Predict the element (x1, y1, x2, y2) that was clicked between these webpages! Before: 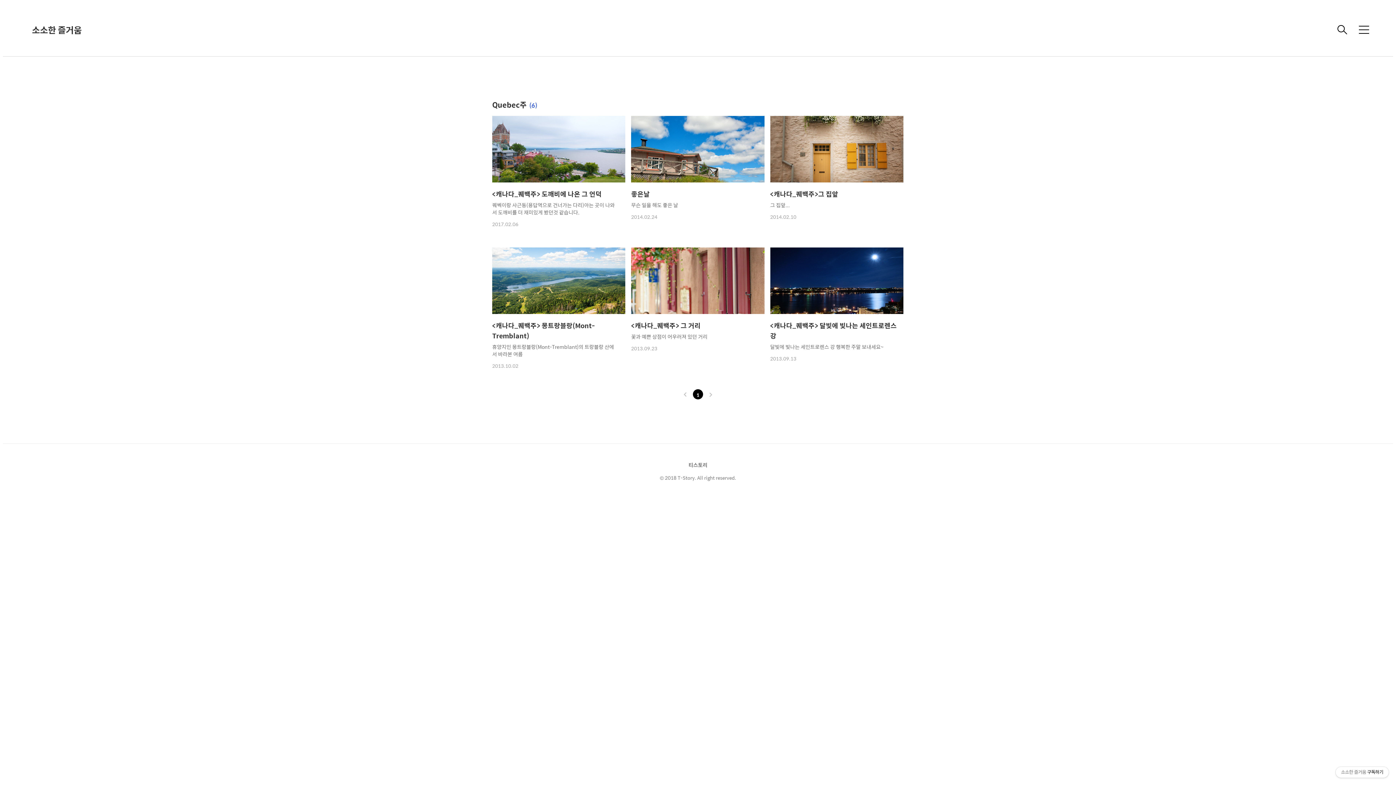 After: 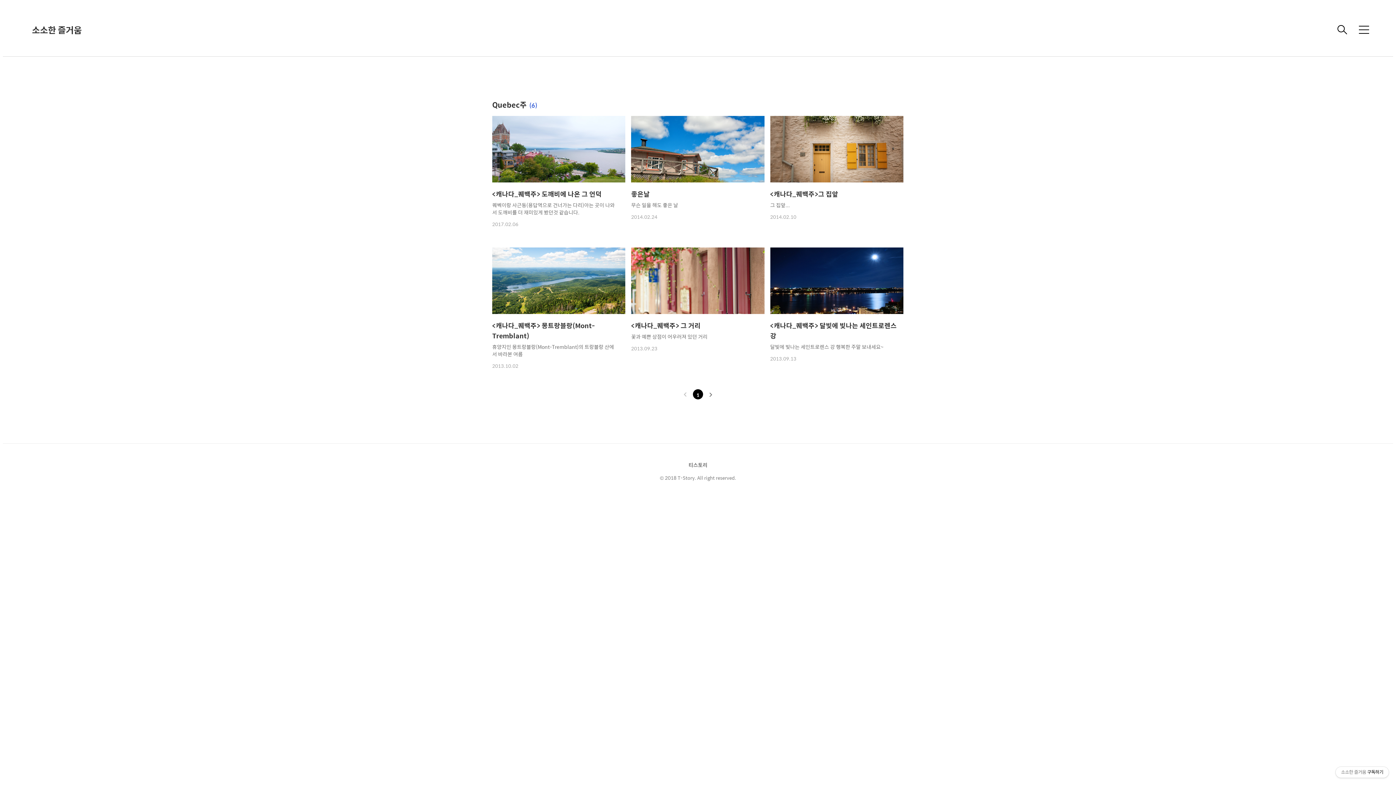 Action: bbox: (706, 390, 715, 400)